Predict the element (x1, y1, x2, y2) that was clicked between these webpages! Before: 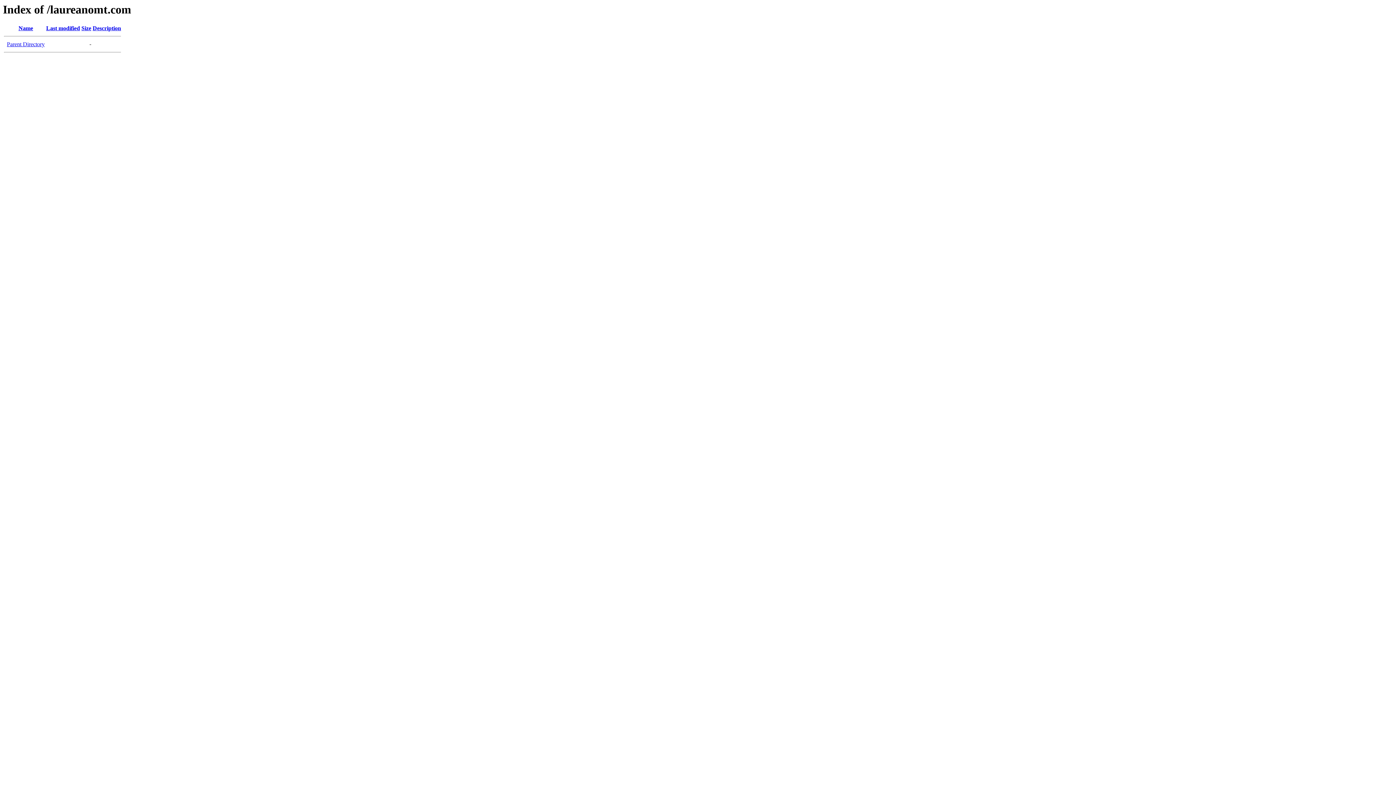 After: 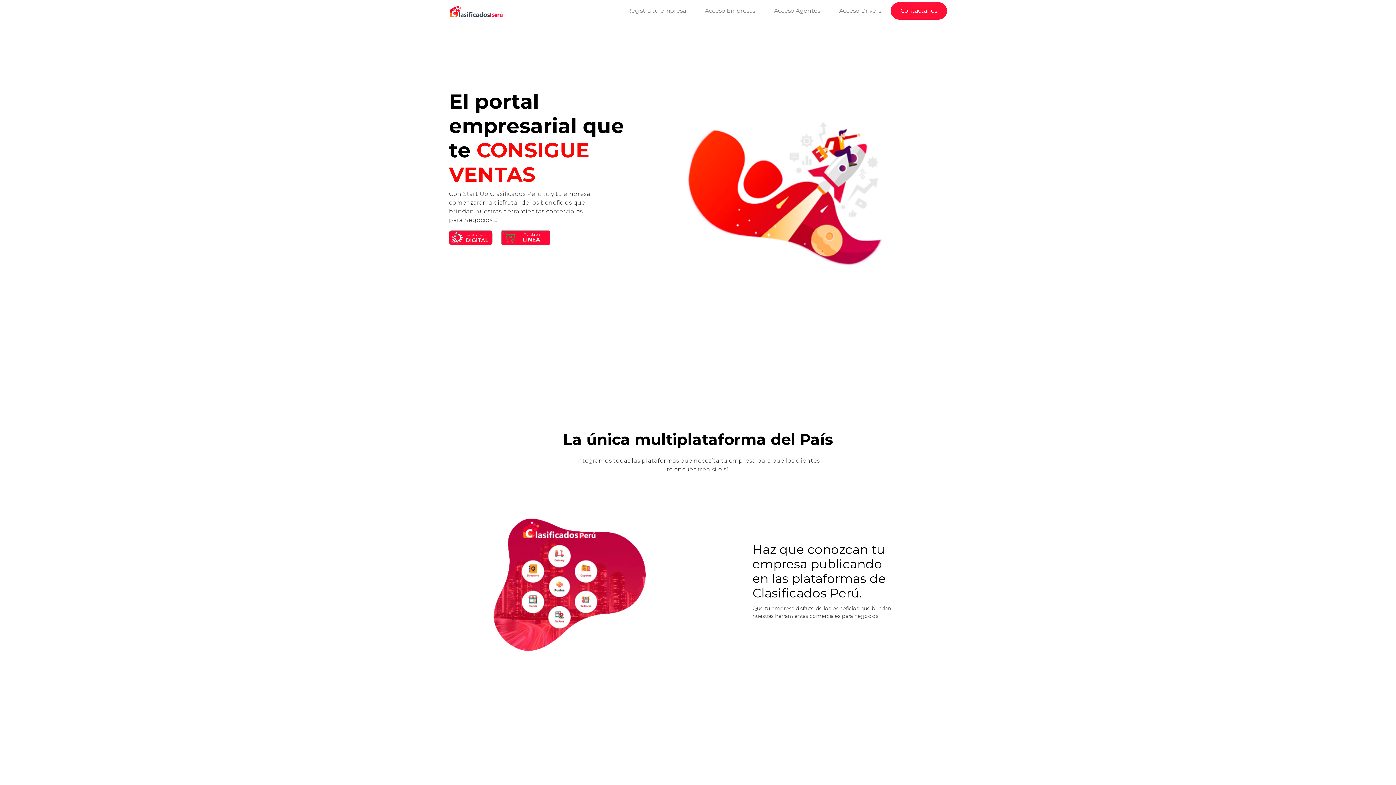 Action: bbox: (6, 41, 44, 47) label: Parent Directory